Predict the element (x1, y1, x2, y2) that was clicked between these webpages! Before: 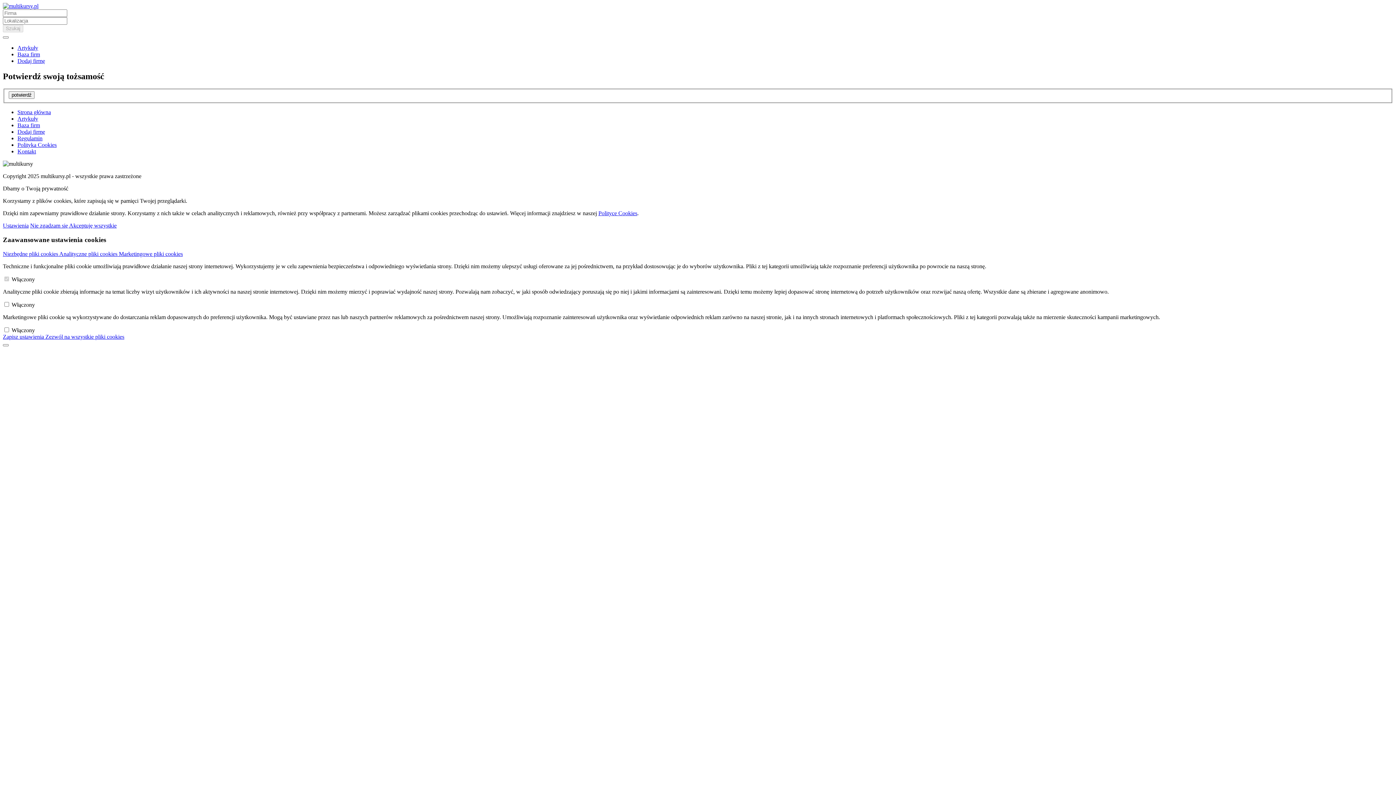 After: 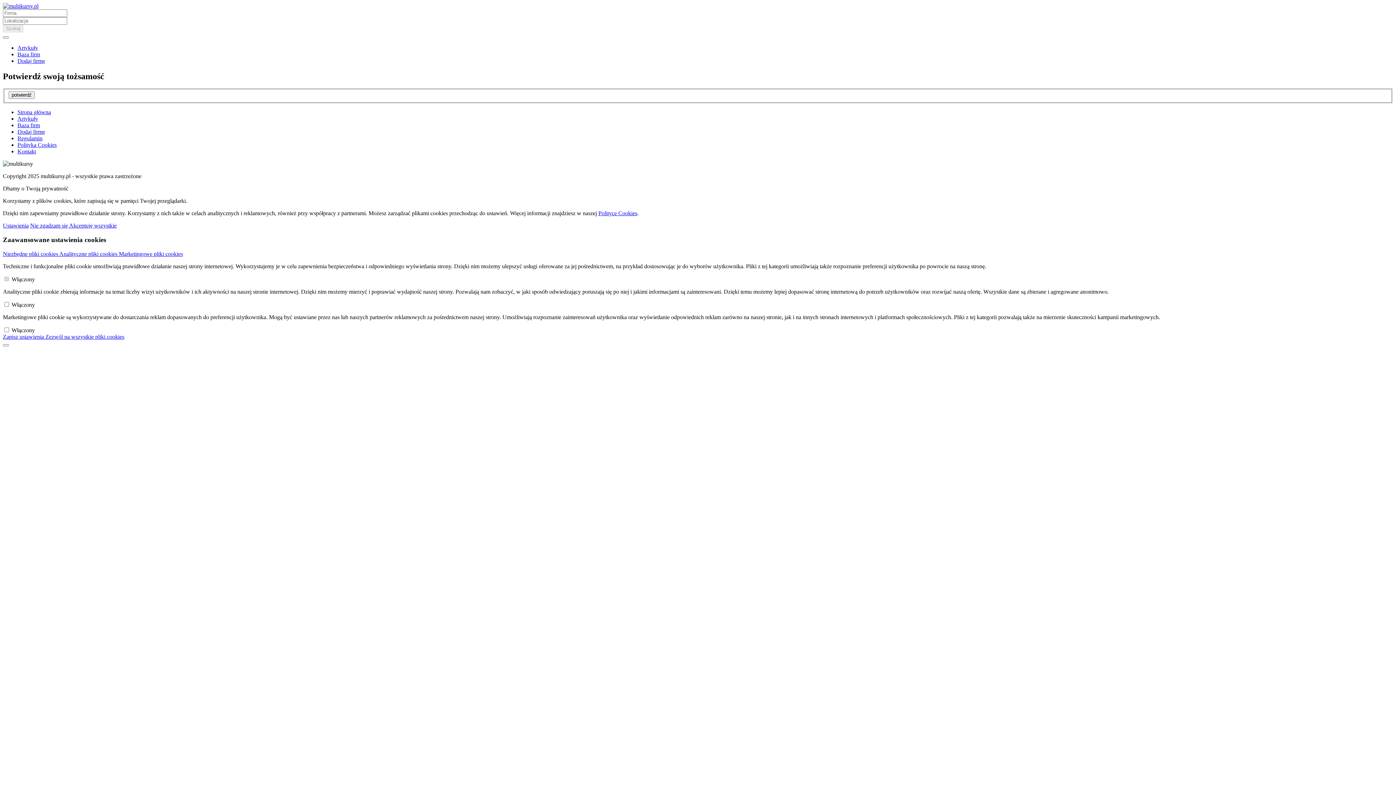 Action: bbox: (598, 210, 637, 216) label: Polityce Cookies